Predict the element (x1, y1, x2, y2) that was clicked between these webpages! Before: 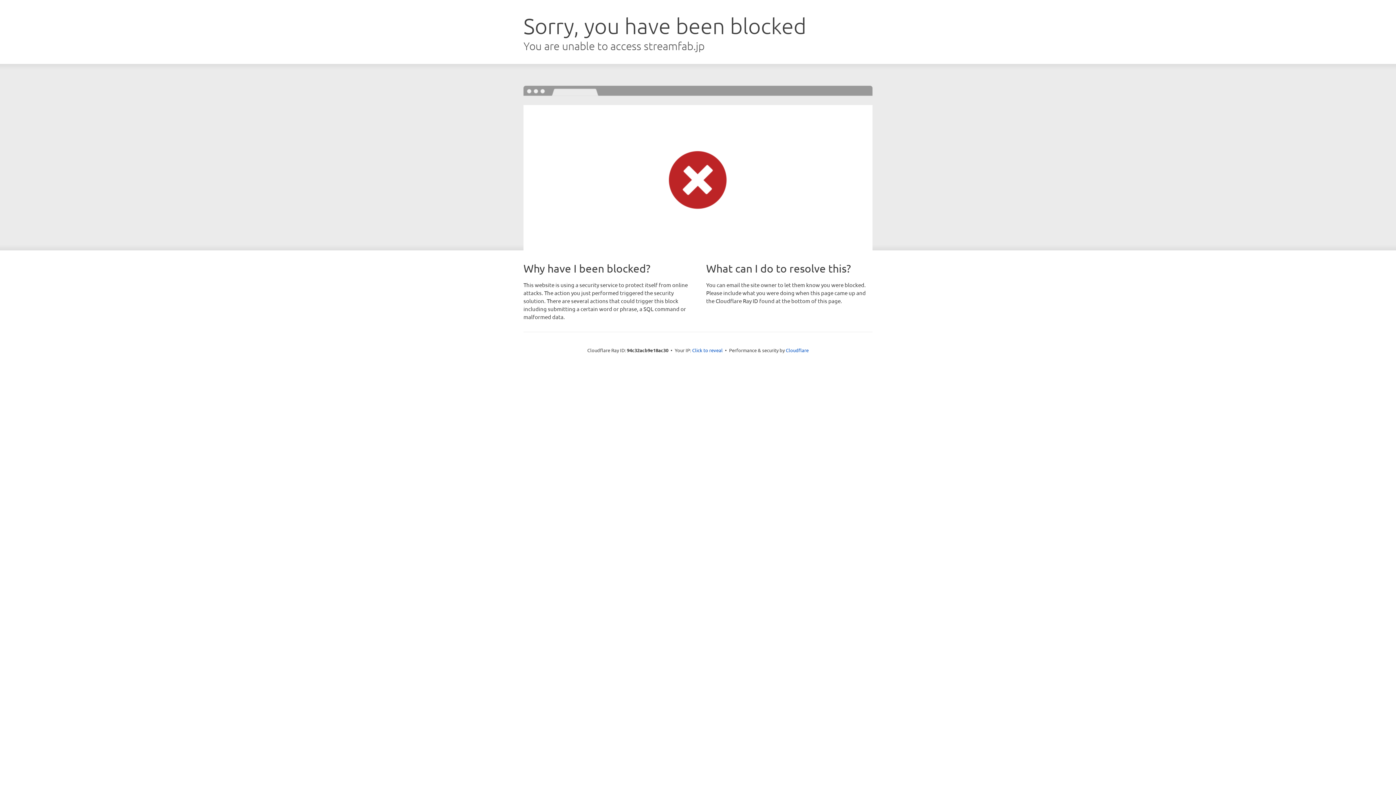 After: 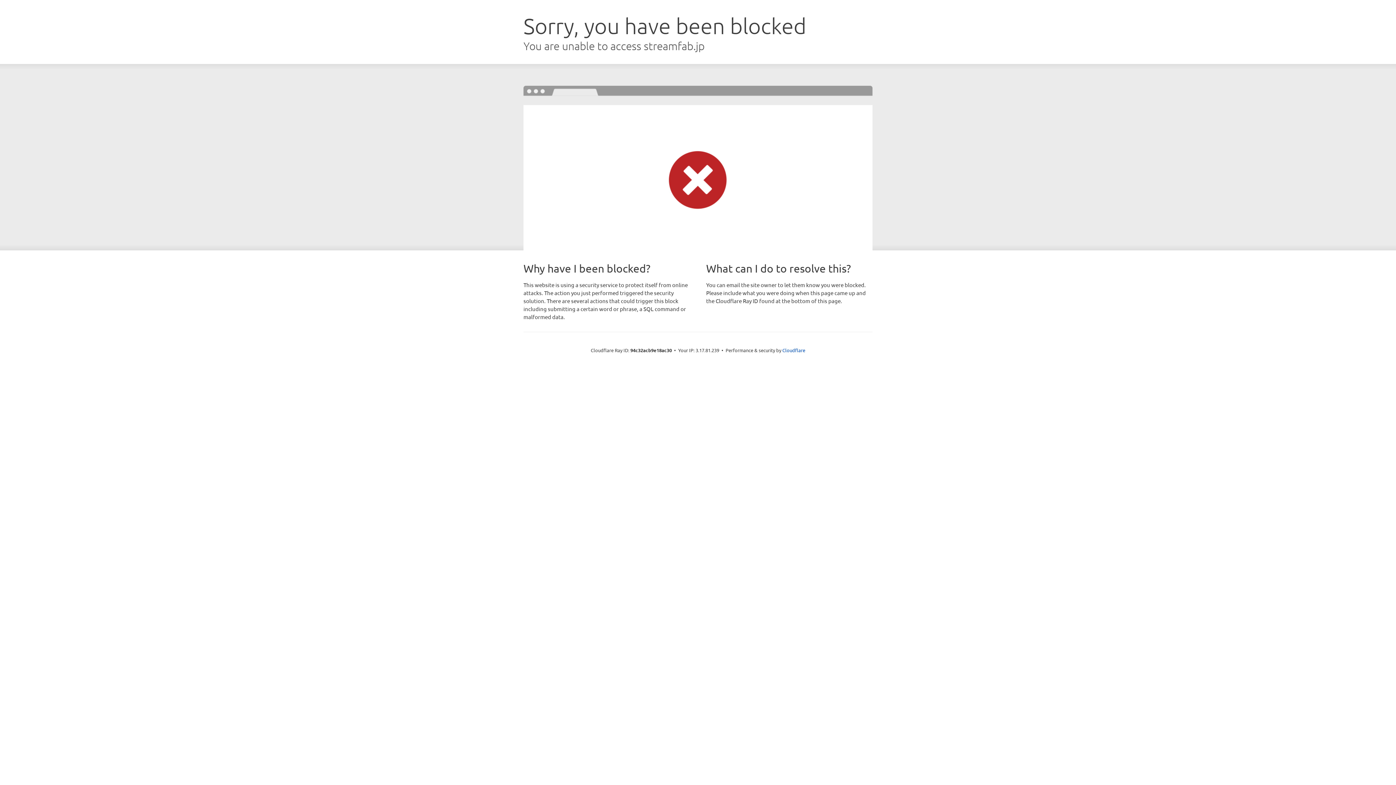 Action: label: Click to reveal bbox: (692, 346, 722, 353)